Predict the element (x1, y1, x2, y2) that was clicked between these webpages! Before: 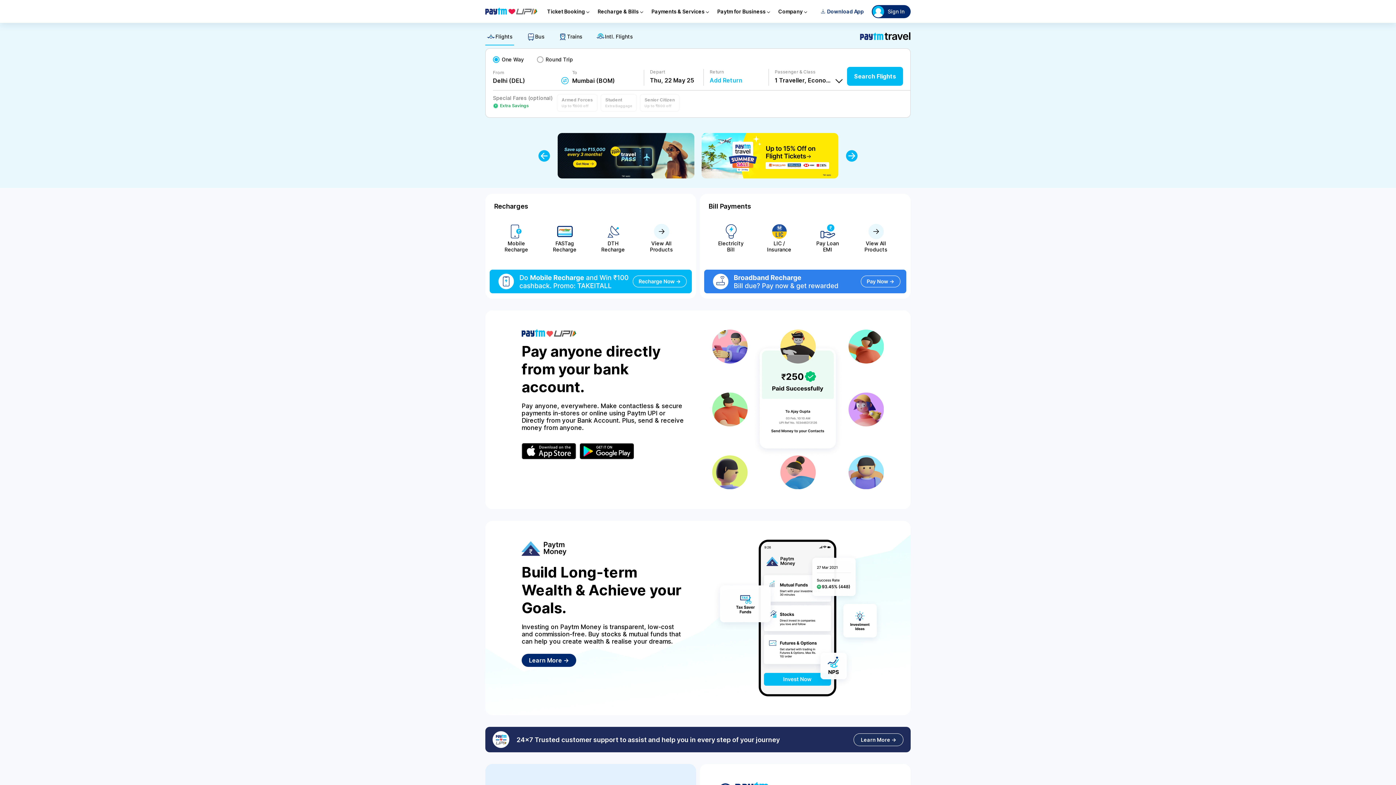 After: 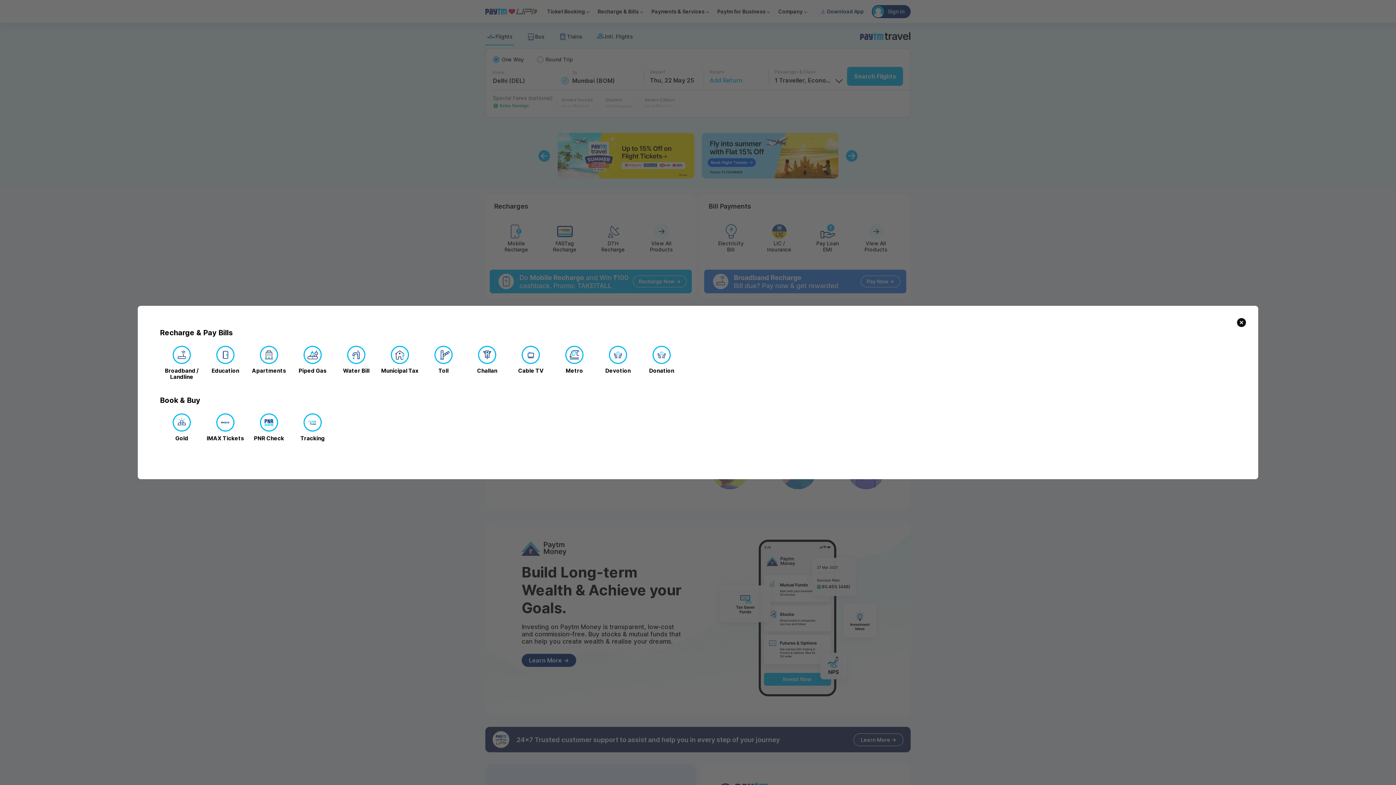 Action: label: View All Products bbox: (853, 213, 898, 261)